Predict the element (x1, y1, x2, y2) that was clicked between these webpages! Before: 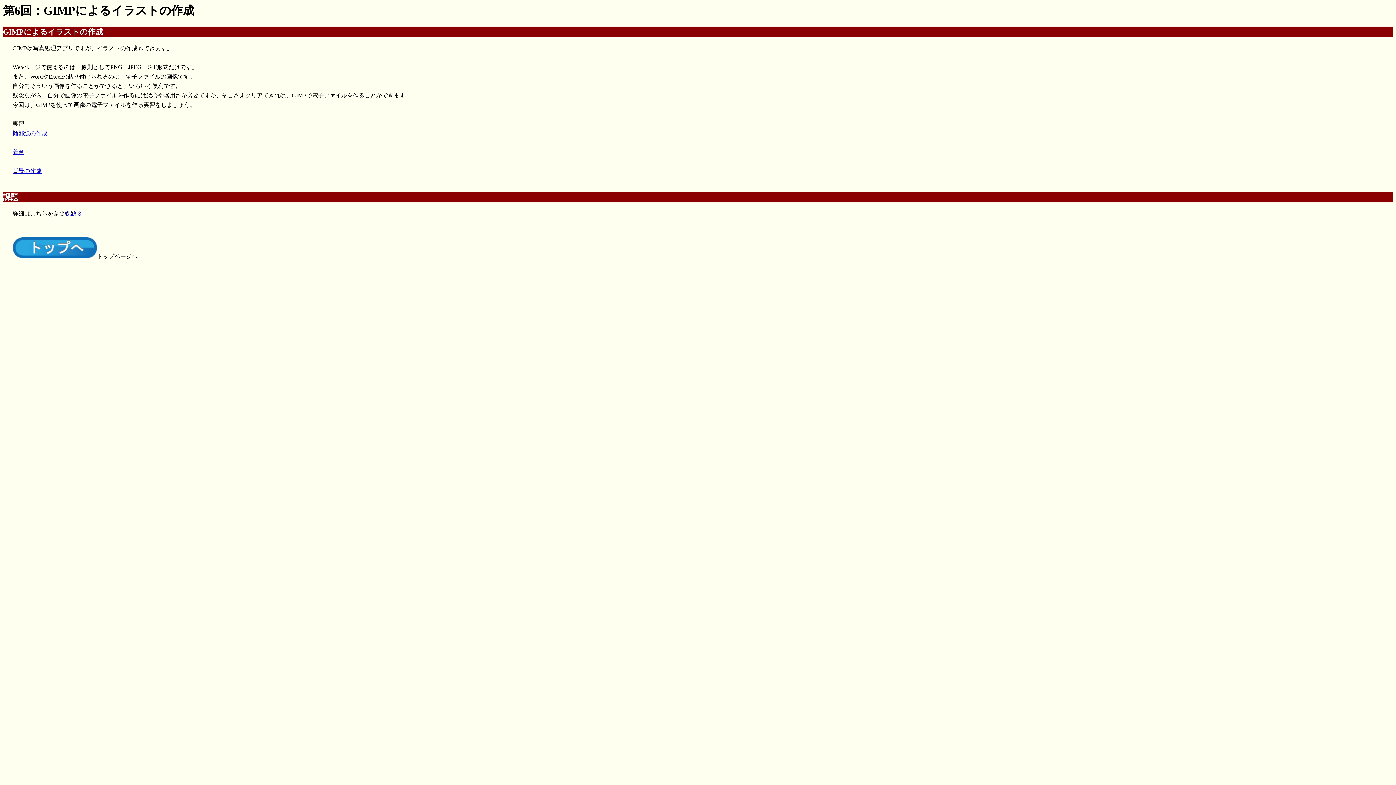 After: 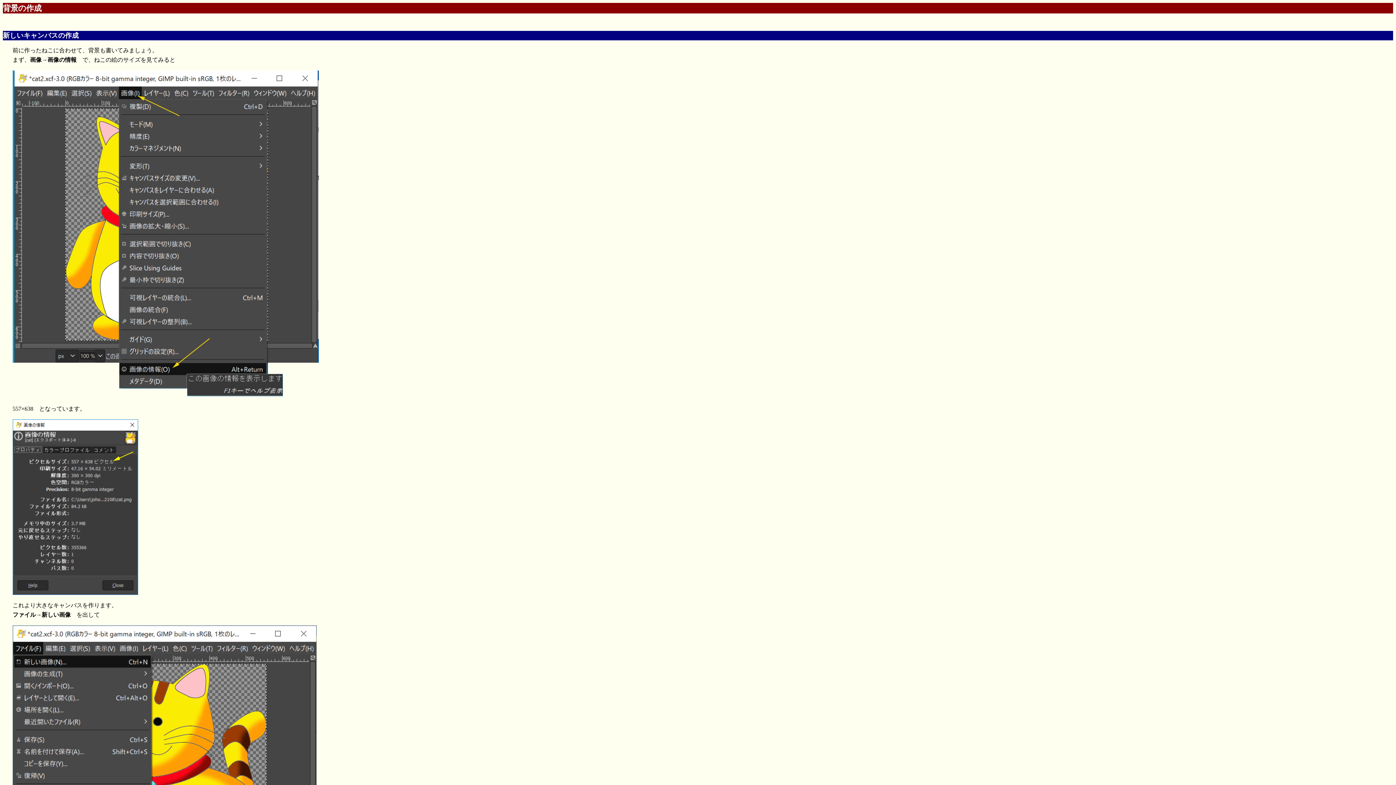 Action: bbox: (12, 168, 41, 174) label: 背景の作成